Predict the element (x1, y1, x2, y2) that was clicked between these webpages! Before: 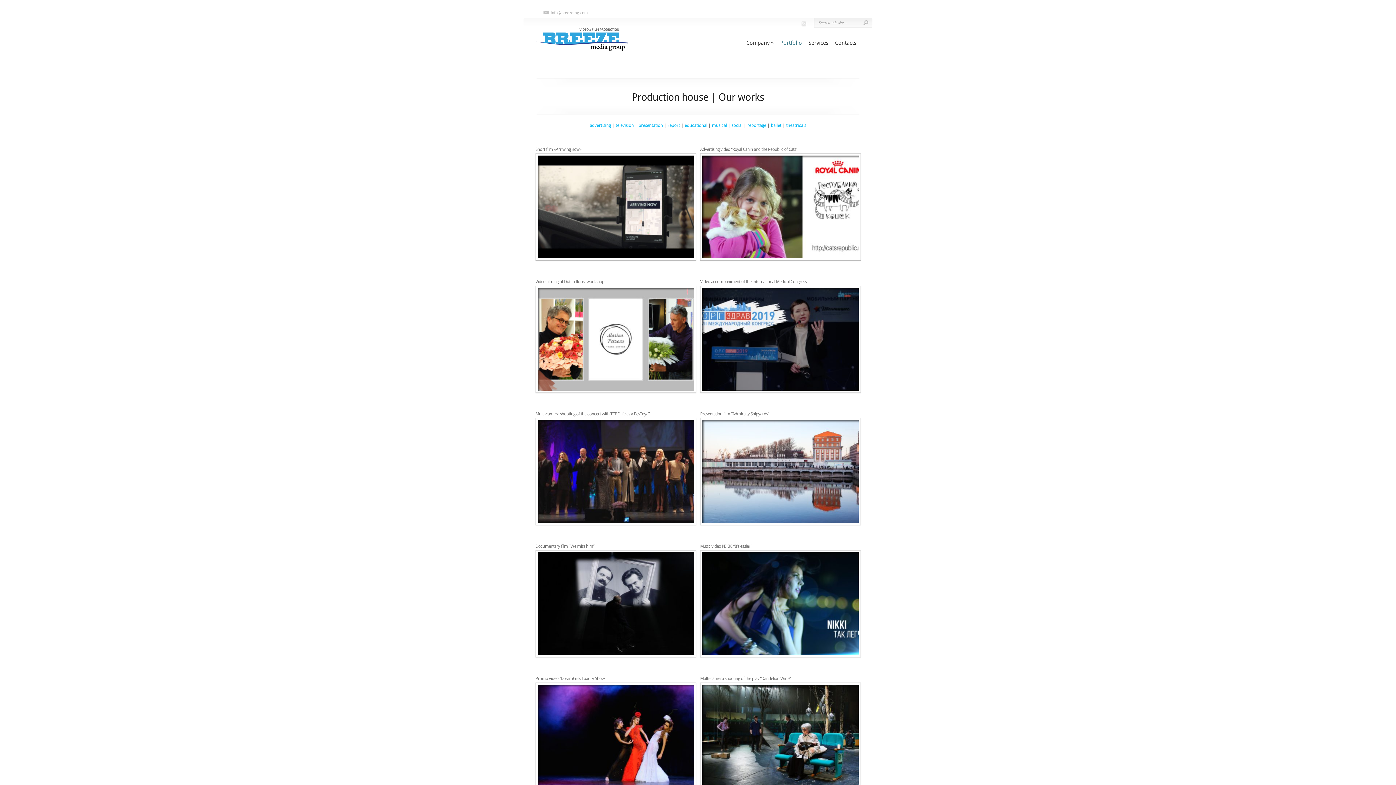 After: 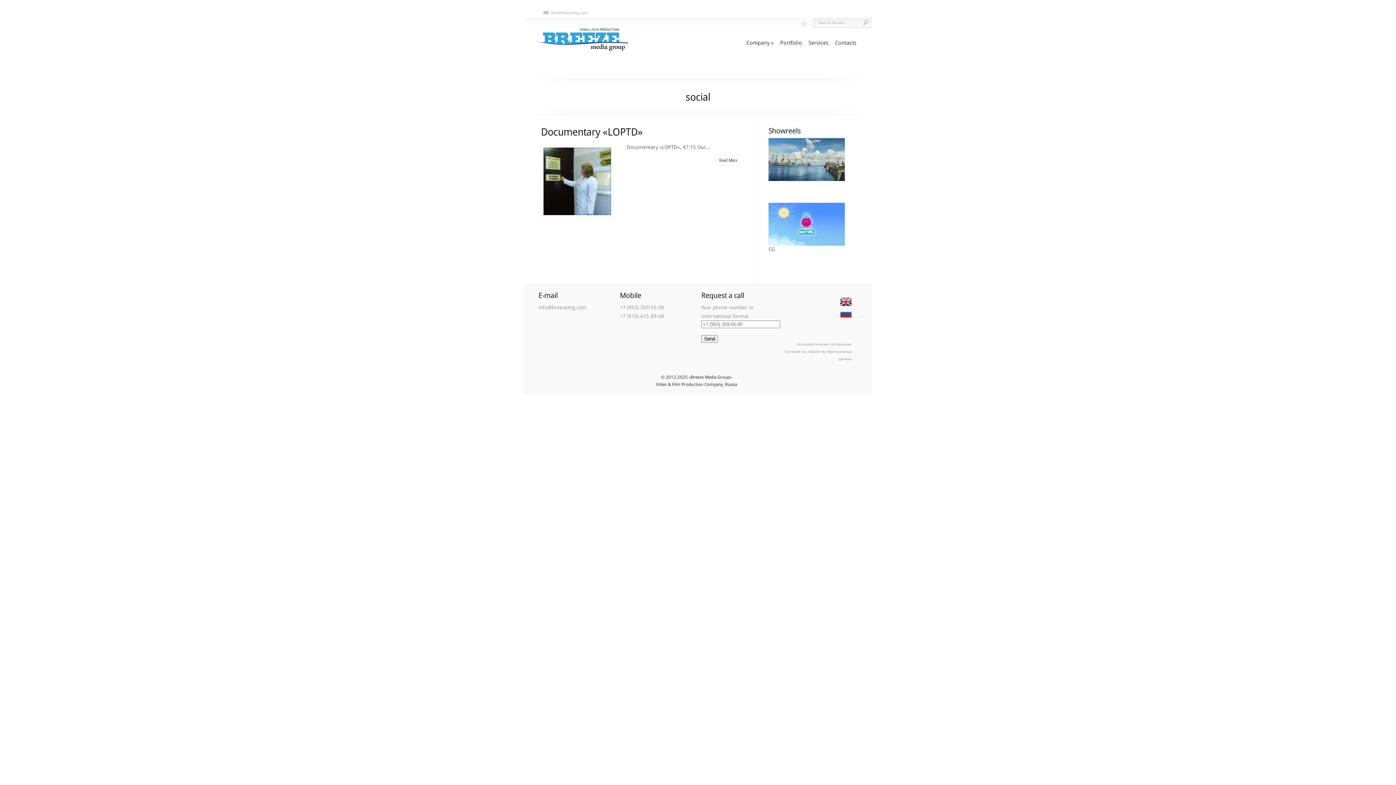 Action: bbox: (731, 122, 742, 128) label: social